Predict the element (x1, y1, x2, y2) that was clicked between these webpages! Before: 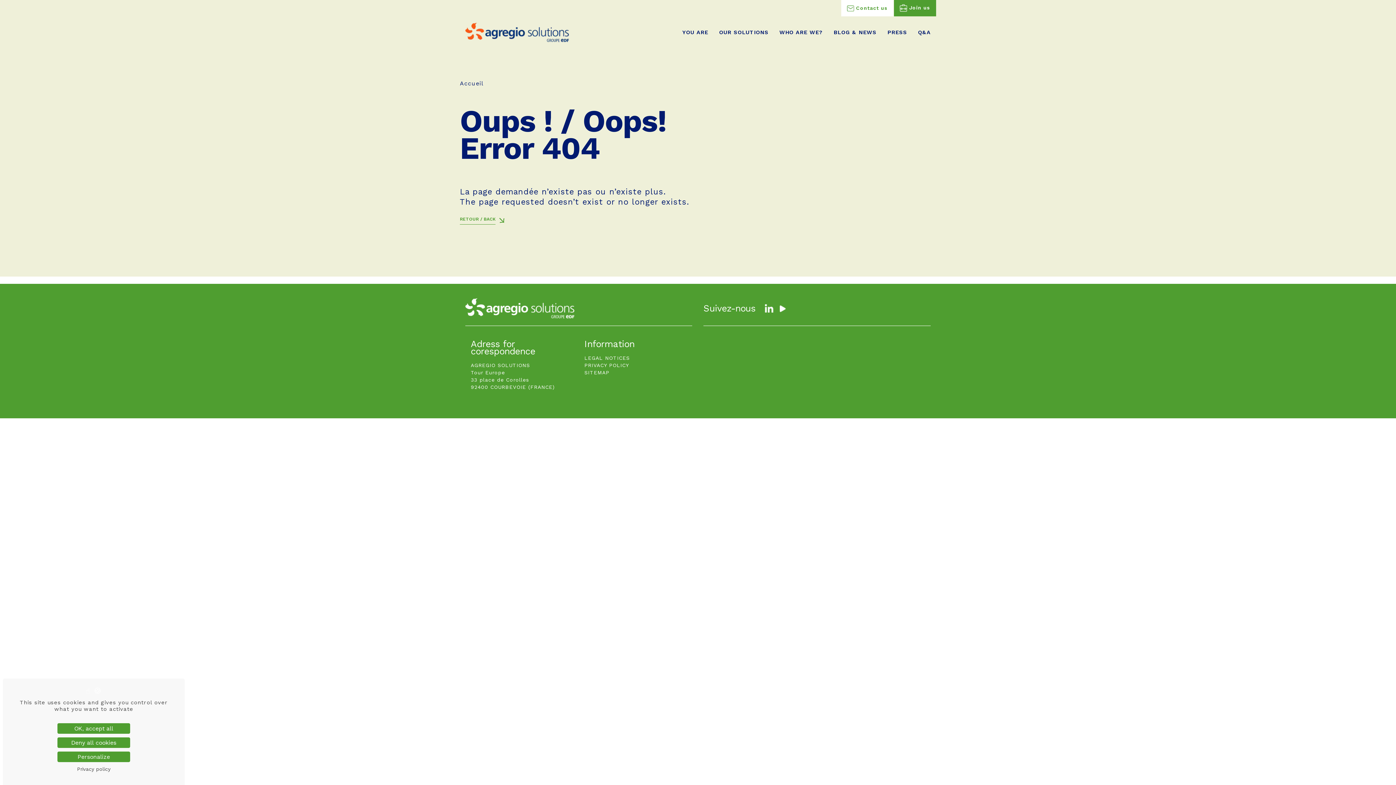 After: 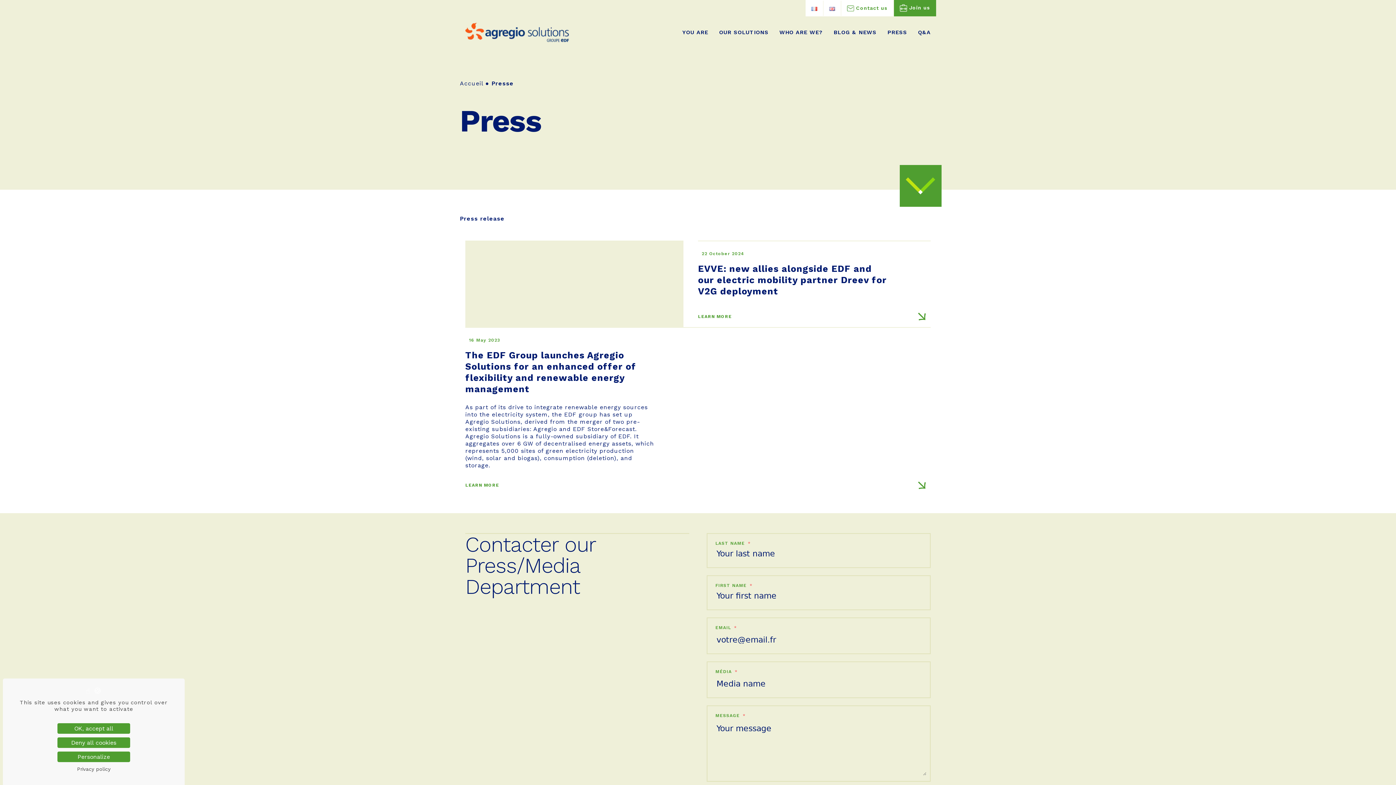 Action: bbox: (882, 25, 912, 39) label: PRESS